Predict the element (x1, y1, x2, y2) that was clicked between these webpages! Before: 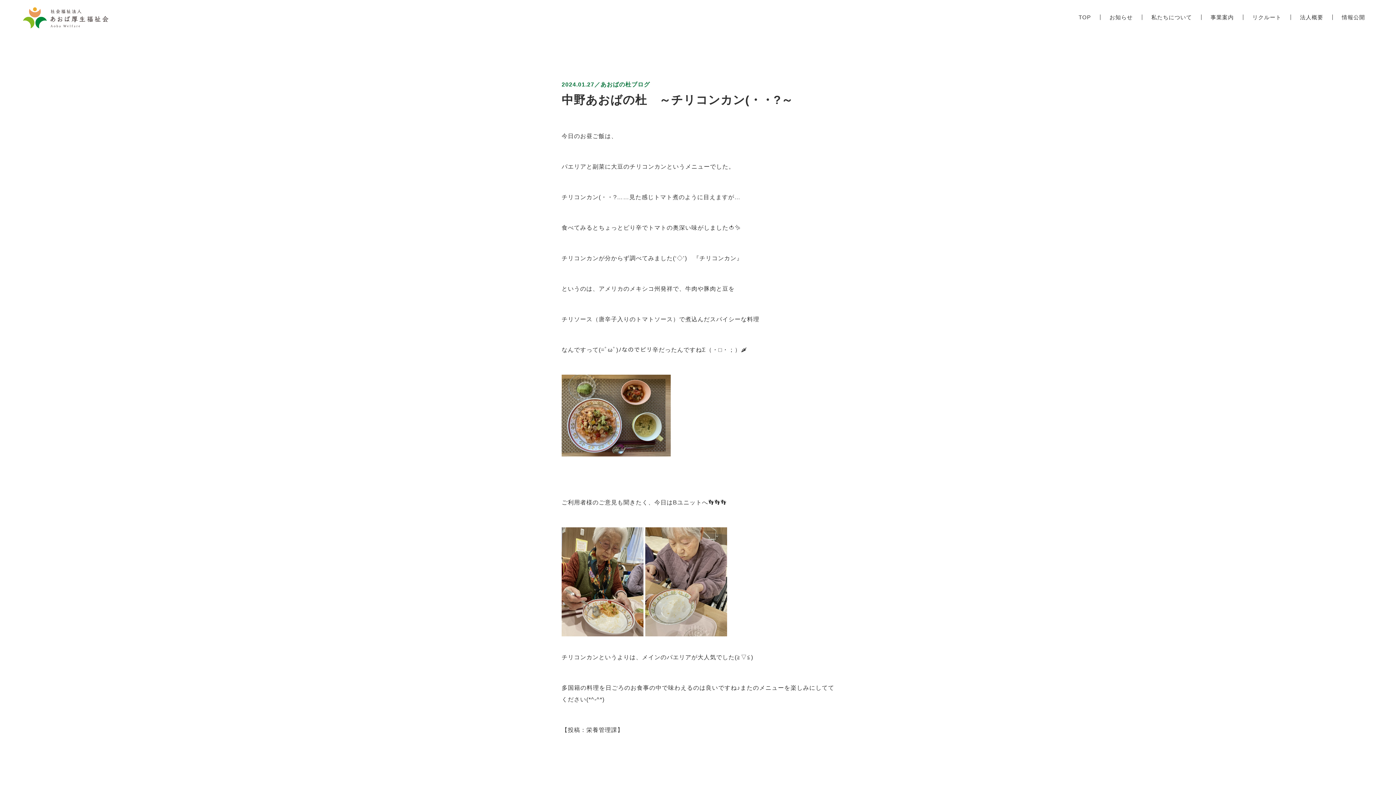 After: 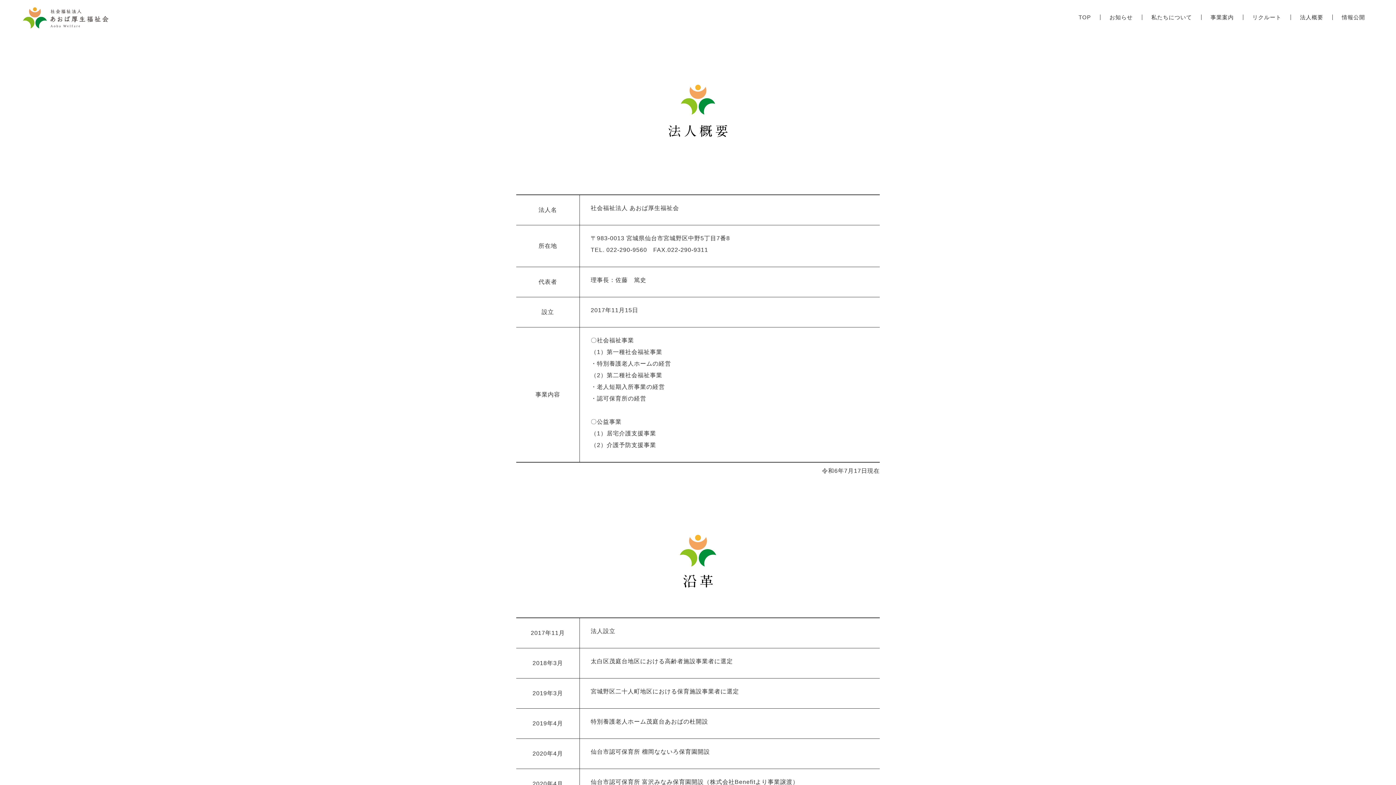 Action: bbox: (1291, 7, 1333, 29) label: 法人概要